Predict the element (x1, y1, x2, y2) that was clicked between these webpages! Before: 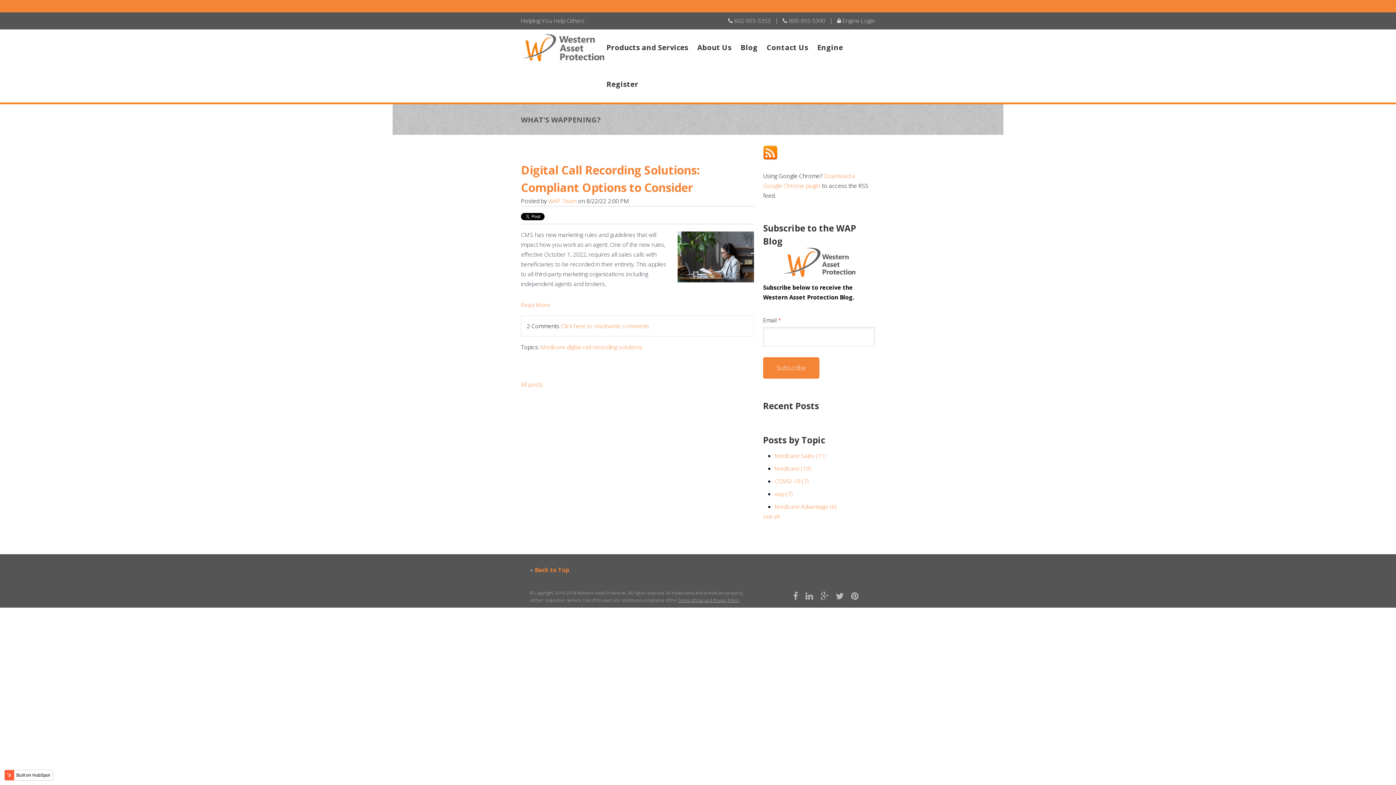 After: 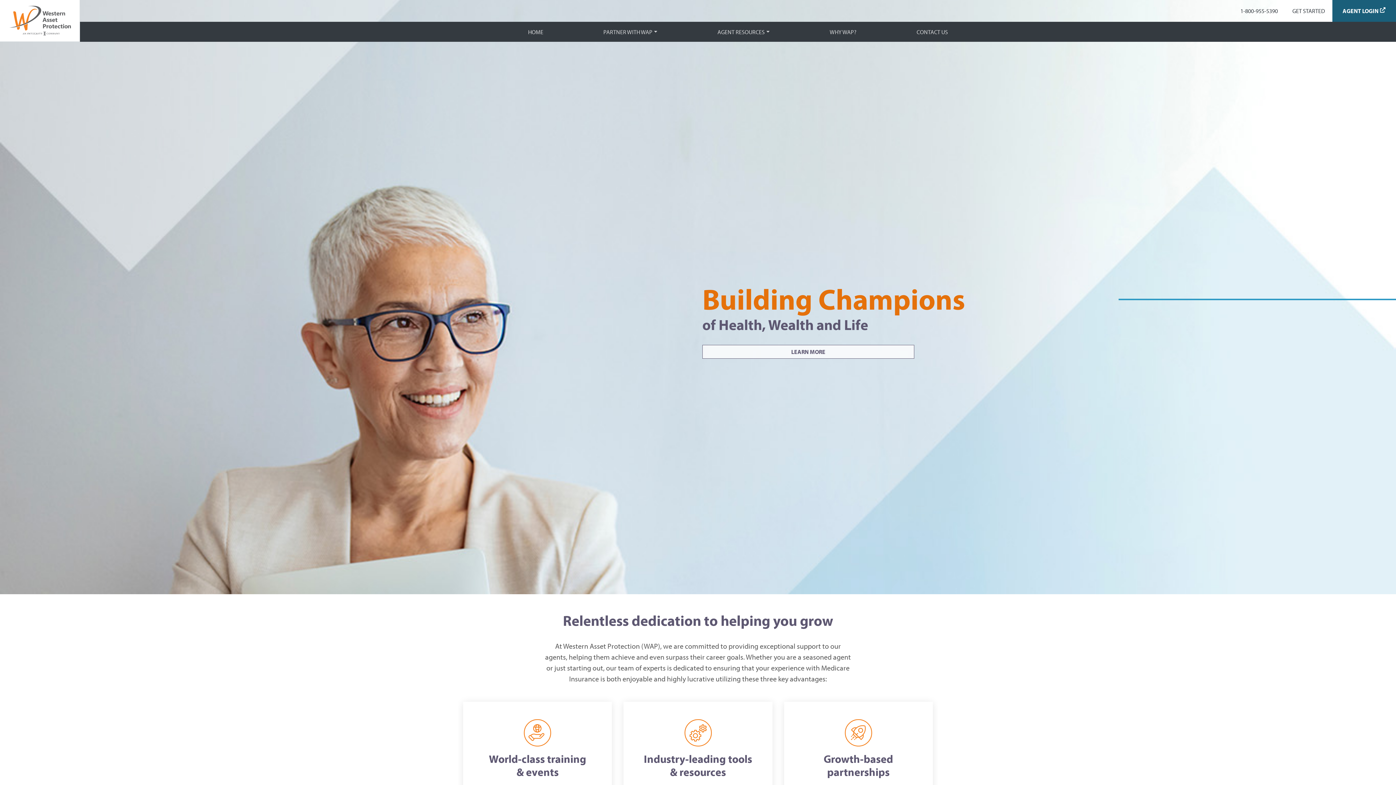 Action: bbox: (521, 29, 604, 65)